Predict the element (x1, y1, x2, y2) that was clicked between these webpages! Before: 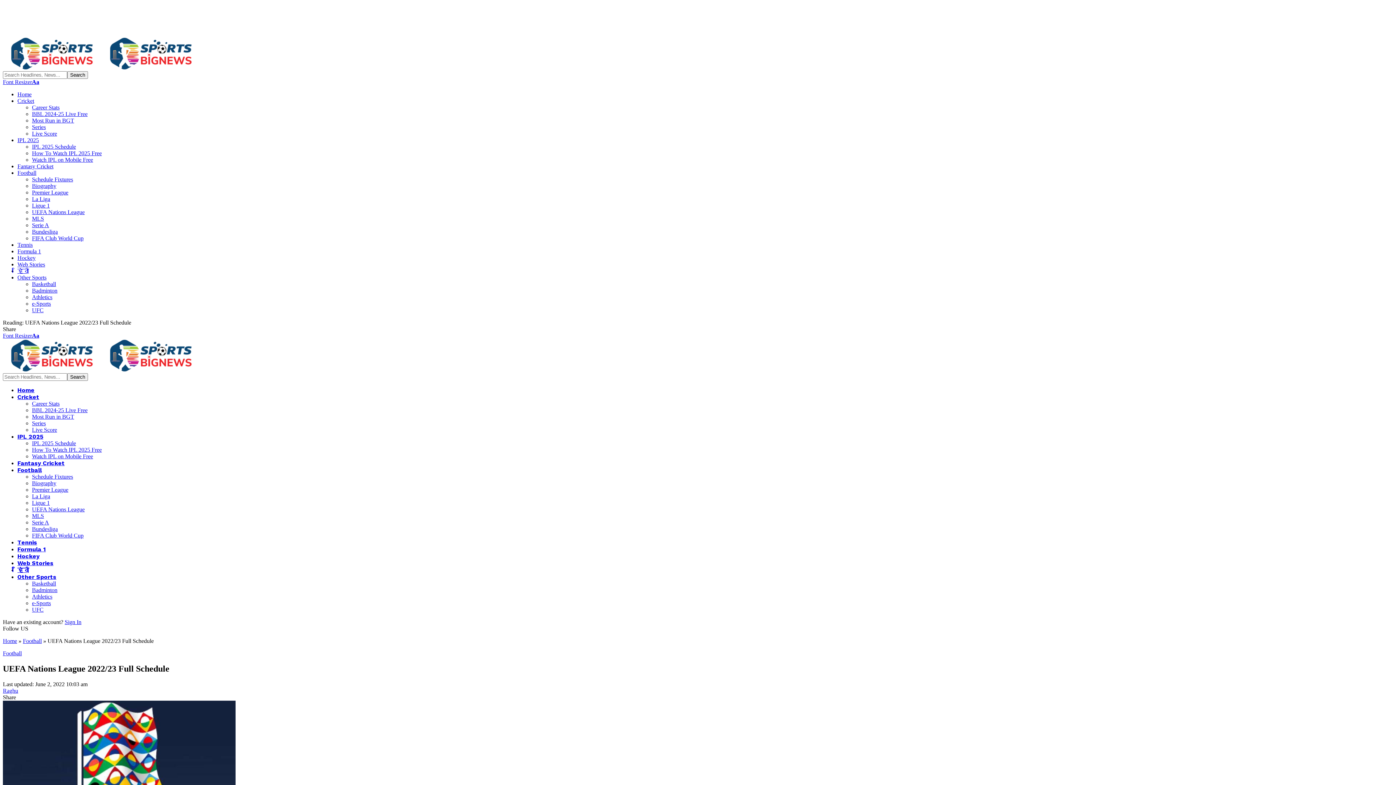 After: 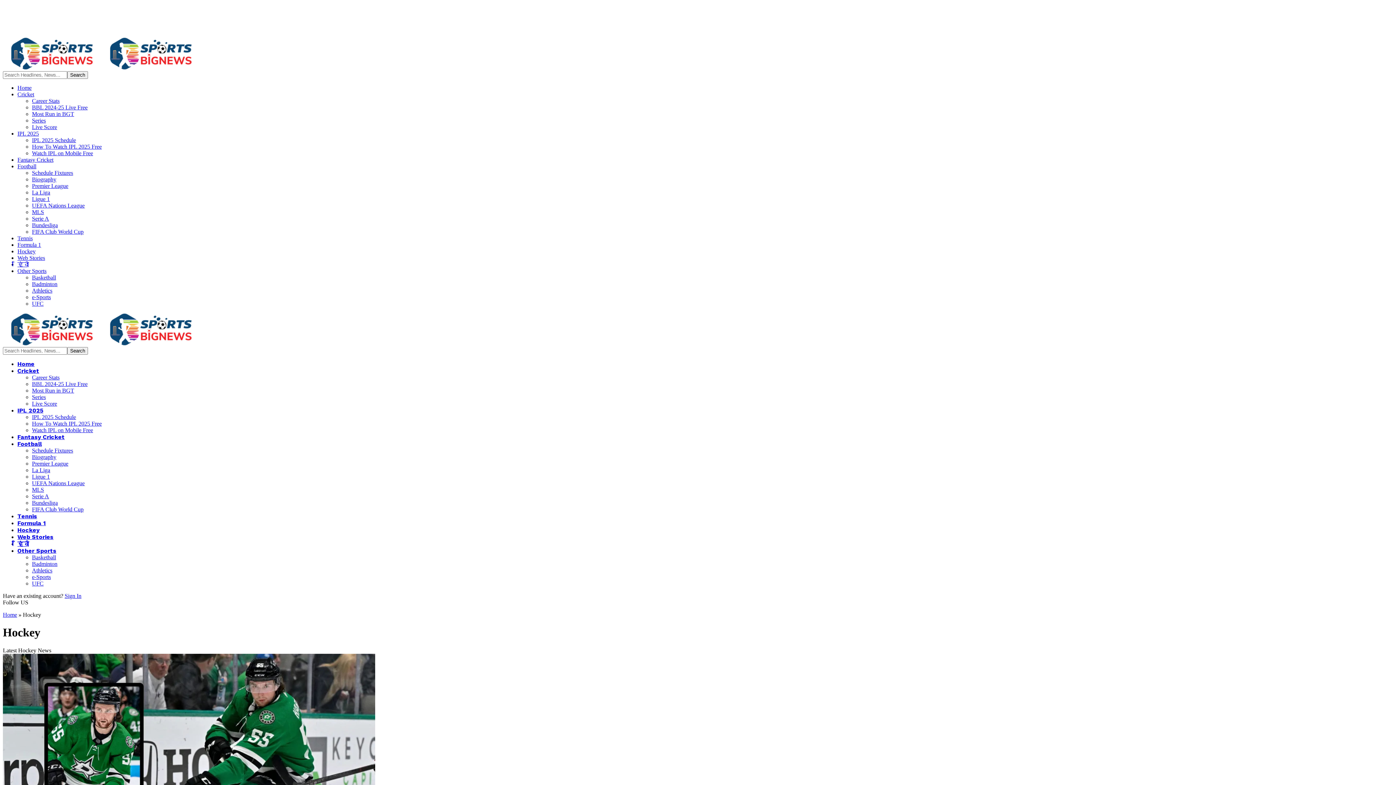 Action: bbox: (17, 553, 39, 560) label: Hockey